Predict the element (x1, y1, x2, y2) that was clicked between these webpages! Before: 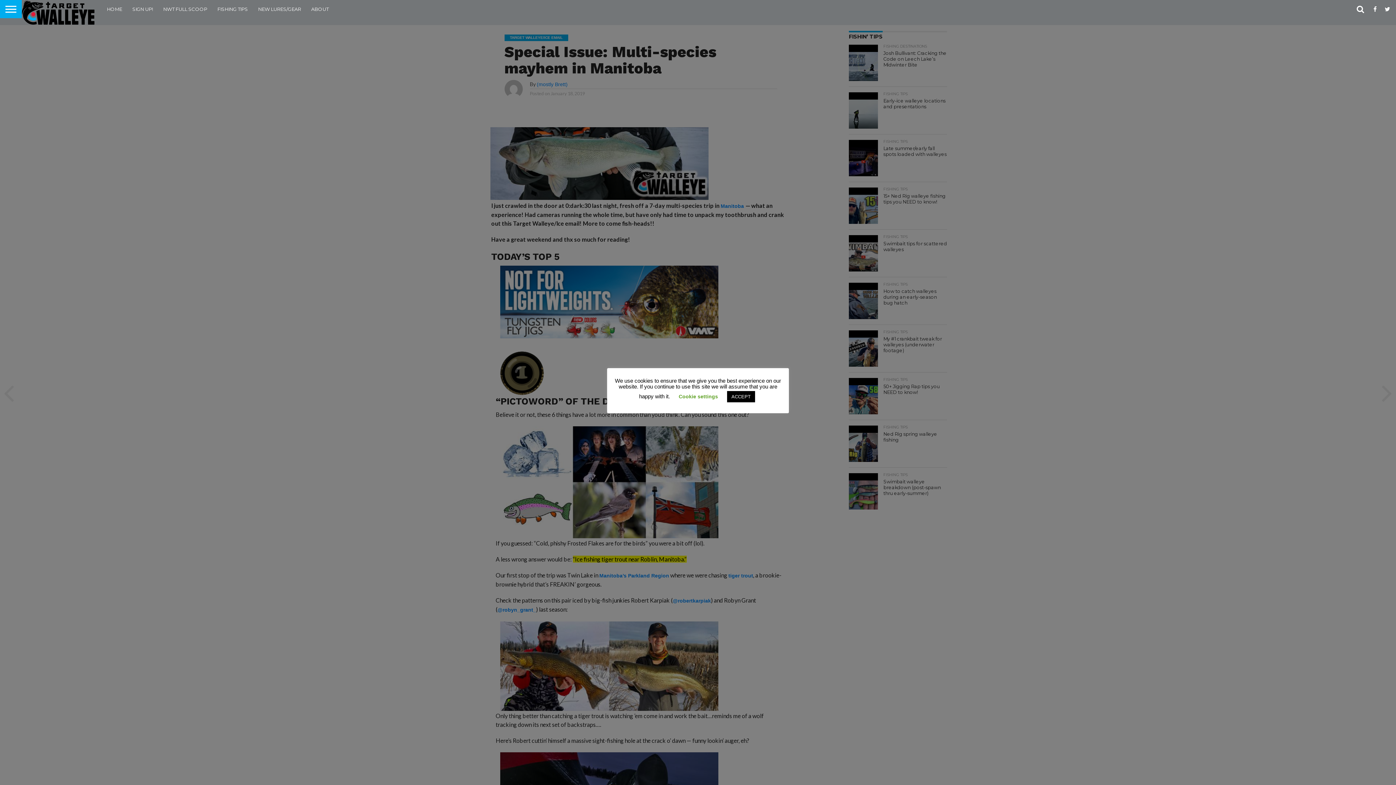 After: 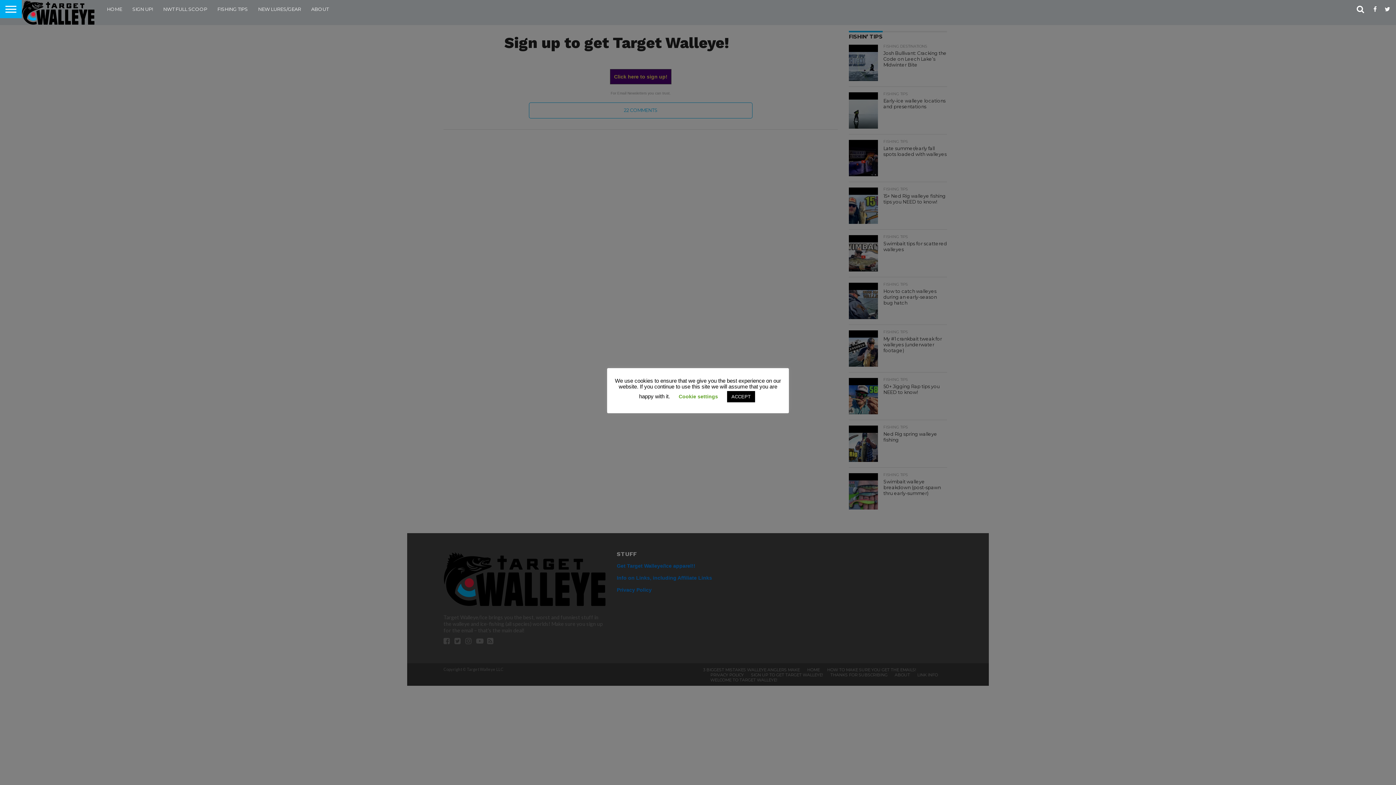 Action: label: SIGN UP! bbox: (127, 0, 158, 18)